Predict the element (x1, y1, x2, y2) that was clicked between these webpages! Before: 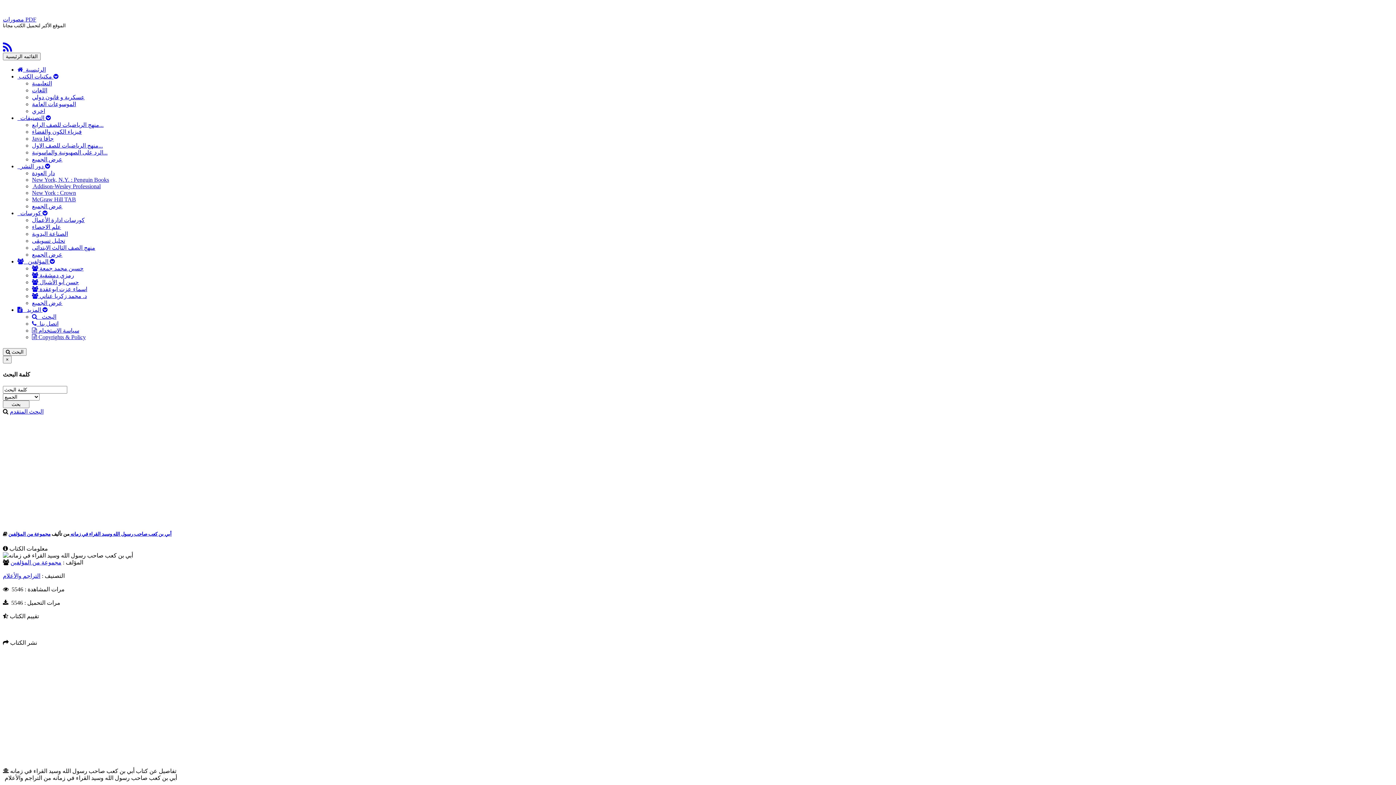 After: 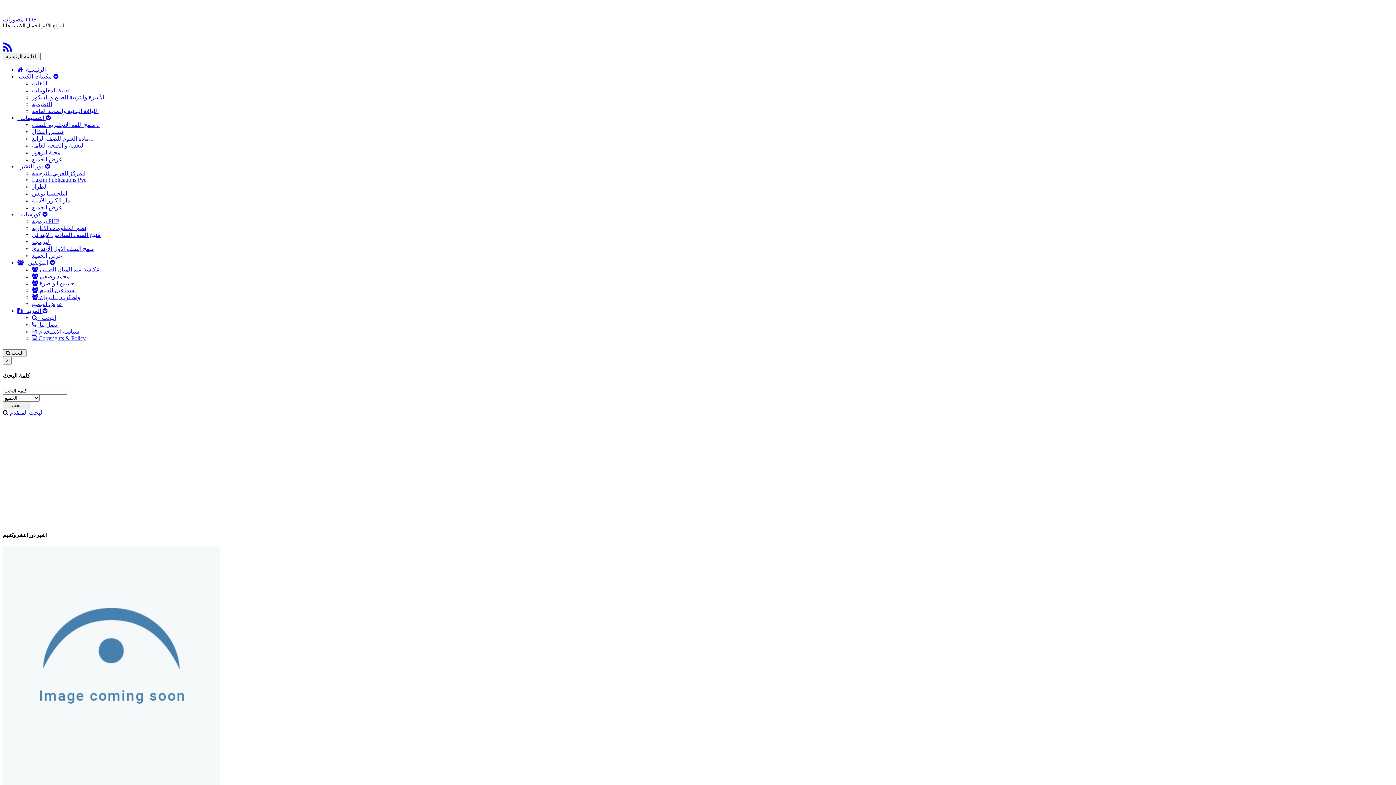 Action: label: عرض الجميع bbox: (32, 203, 62, 209)